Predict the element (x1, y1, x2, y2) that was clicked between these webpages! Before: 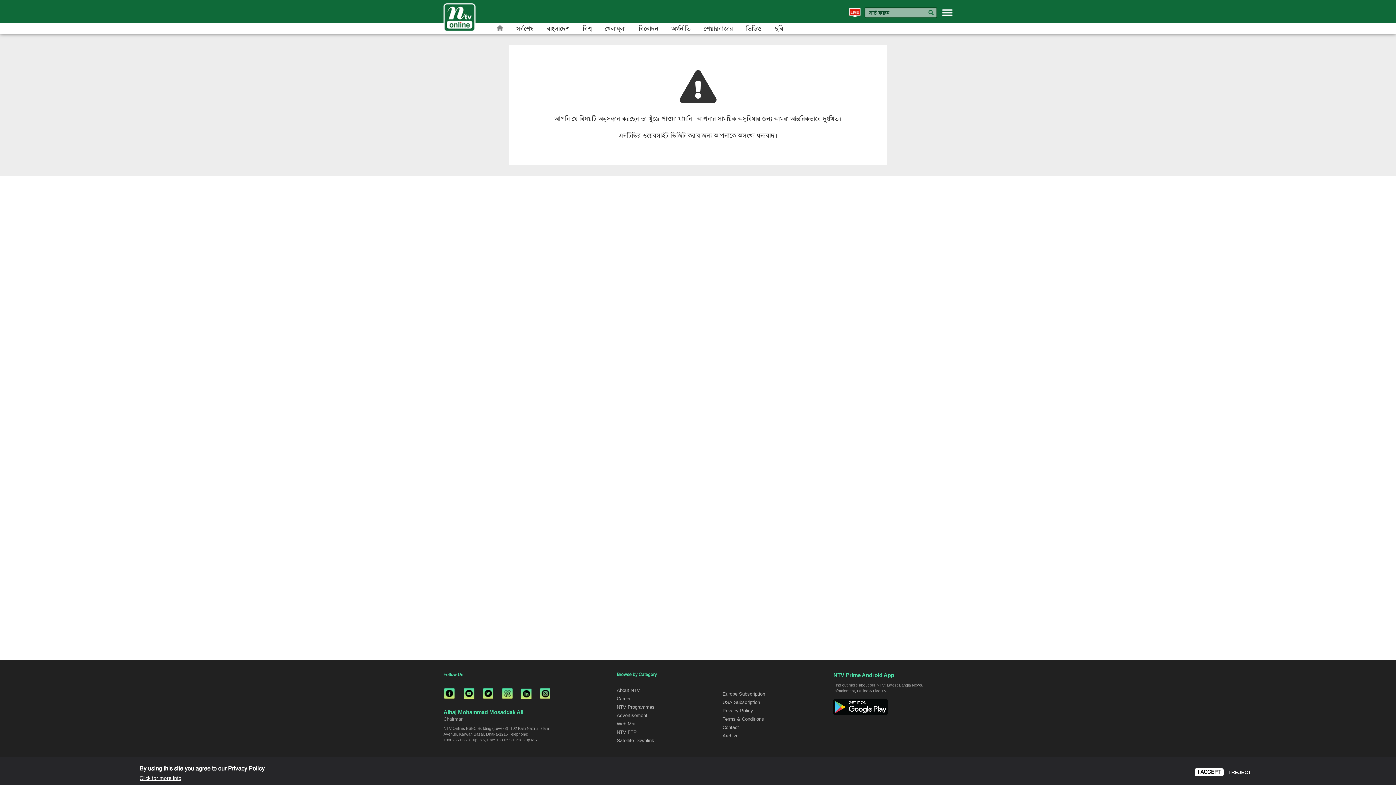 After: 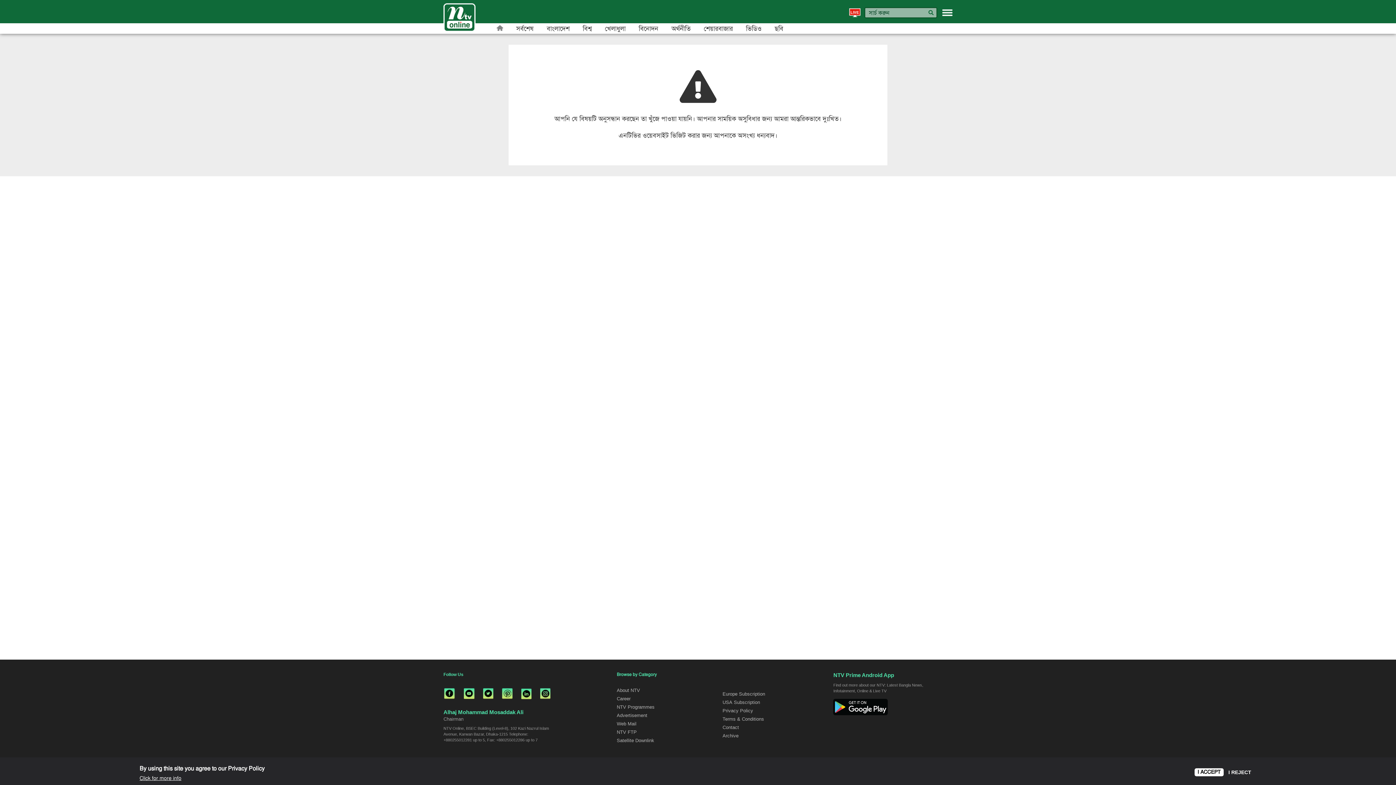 Action: bbox: (483, 688, 493, 699)